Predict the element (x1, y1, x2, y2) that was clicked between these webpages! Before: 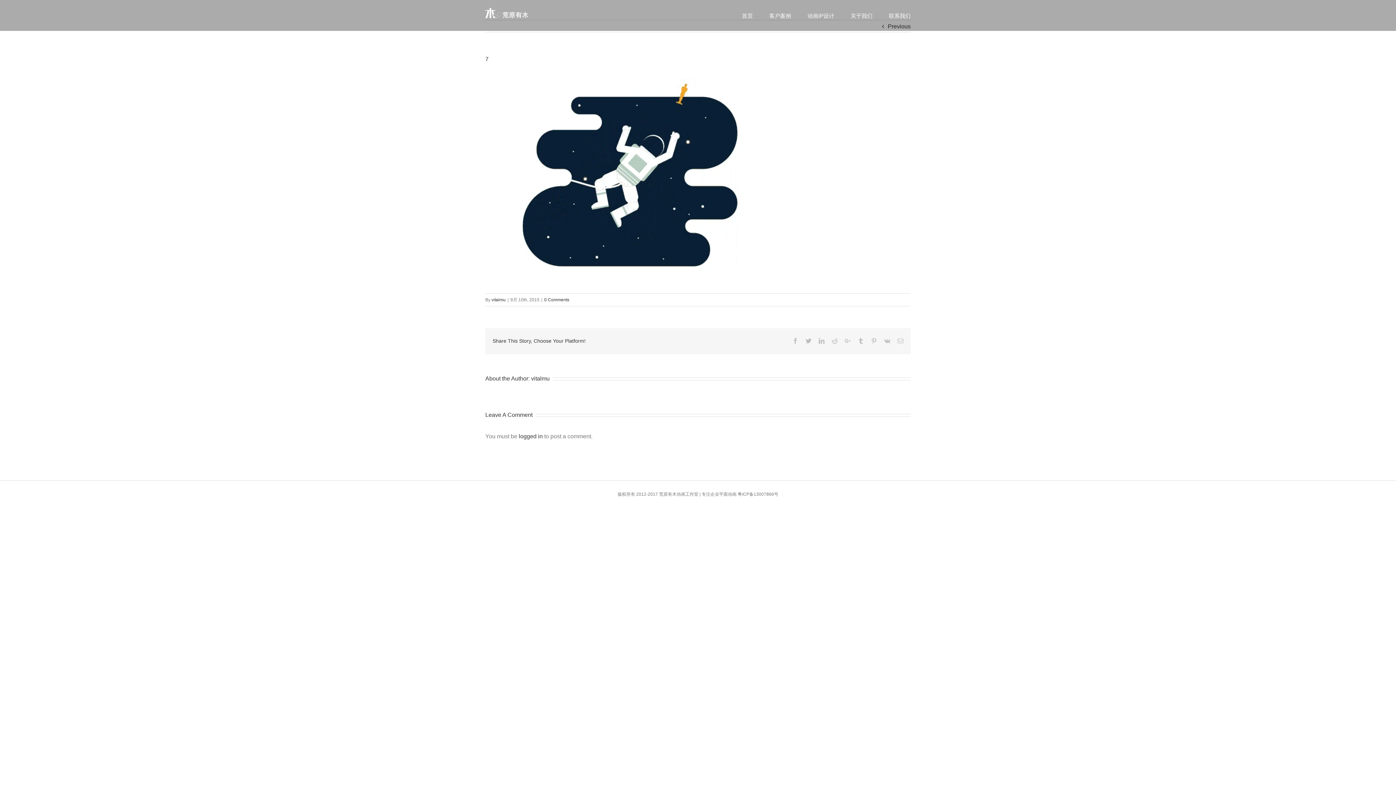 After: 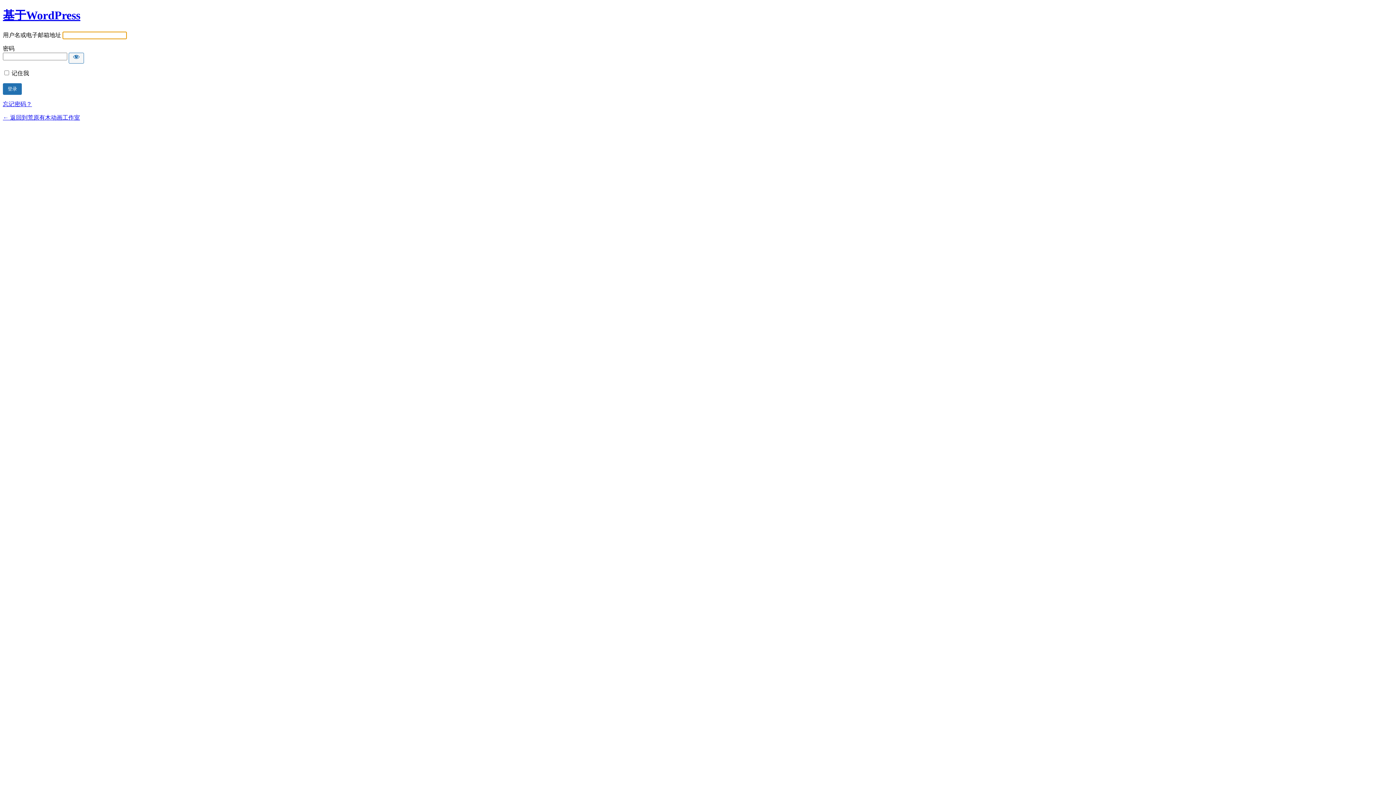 Action: label: logged in bbox: (518, 433, 542, 439)